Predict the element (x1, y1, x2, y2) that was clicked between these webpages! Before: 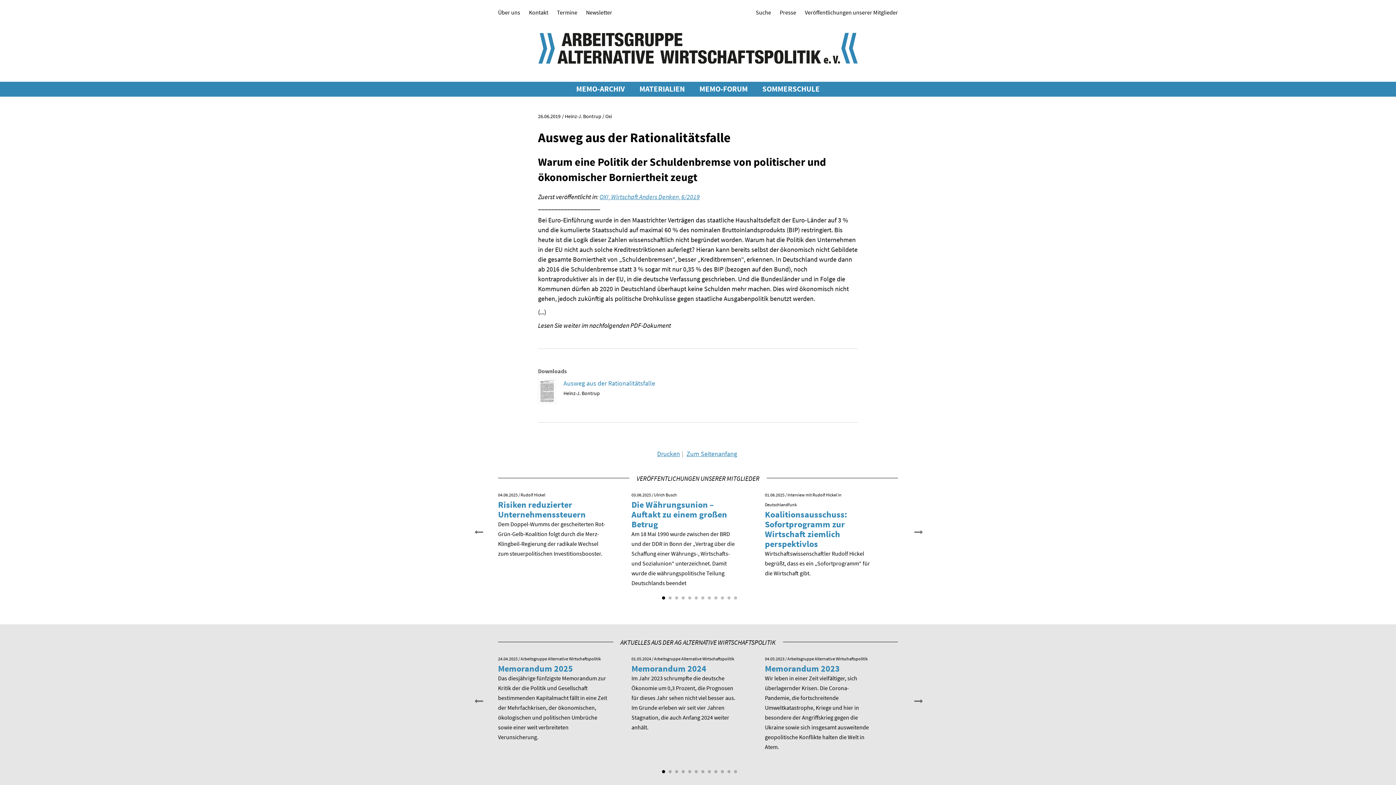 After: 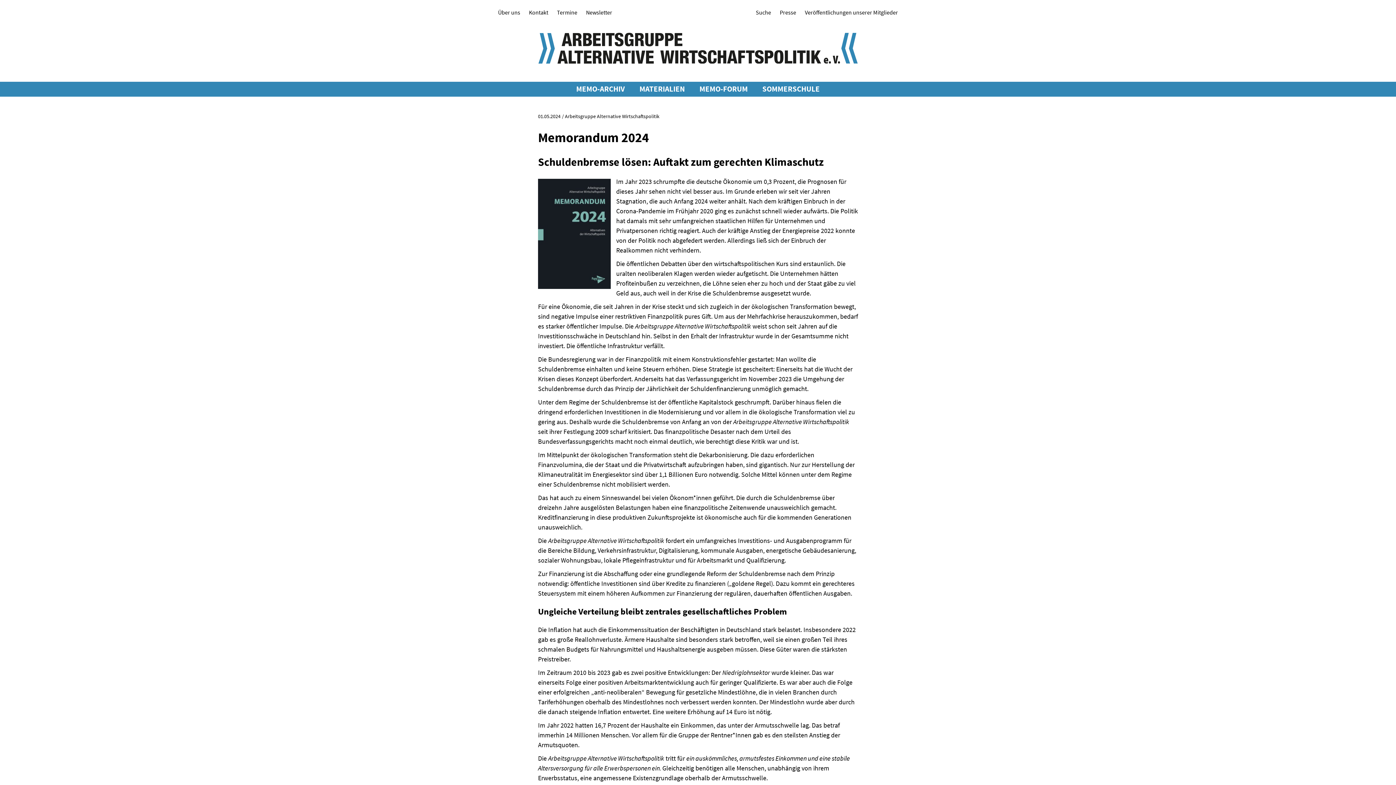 Action: bbox: (631, 654, 740, 732) label: 01.05.2024 / Arbeitsgruppe Alternative Wirtschaftspolitik
Memorandum 2024

Im Jahr 2023 schrumpfte die deutsche Ökonomie um 0,3 Prozent, die Prognosen für dieses Jahr sehen nicht viel besser aus. Im Grunde erleben wir seit vier Jahren Stagnation, die auch Anfang 2024 weiter anhält.